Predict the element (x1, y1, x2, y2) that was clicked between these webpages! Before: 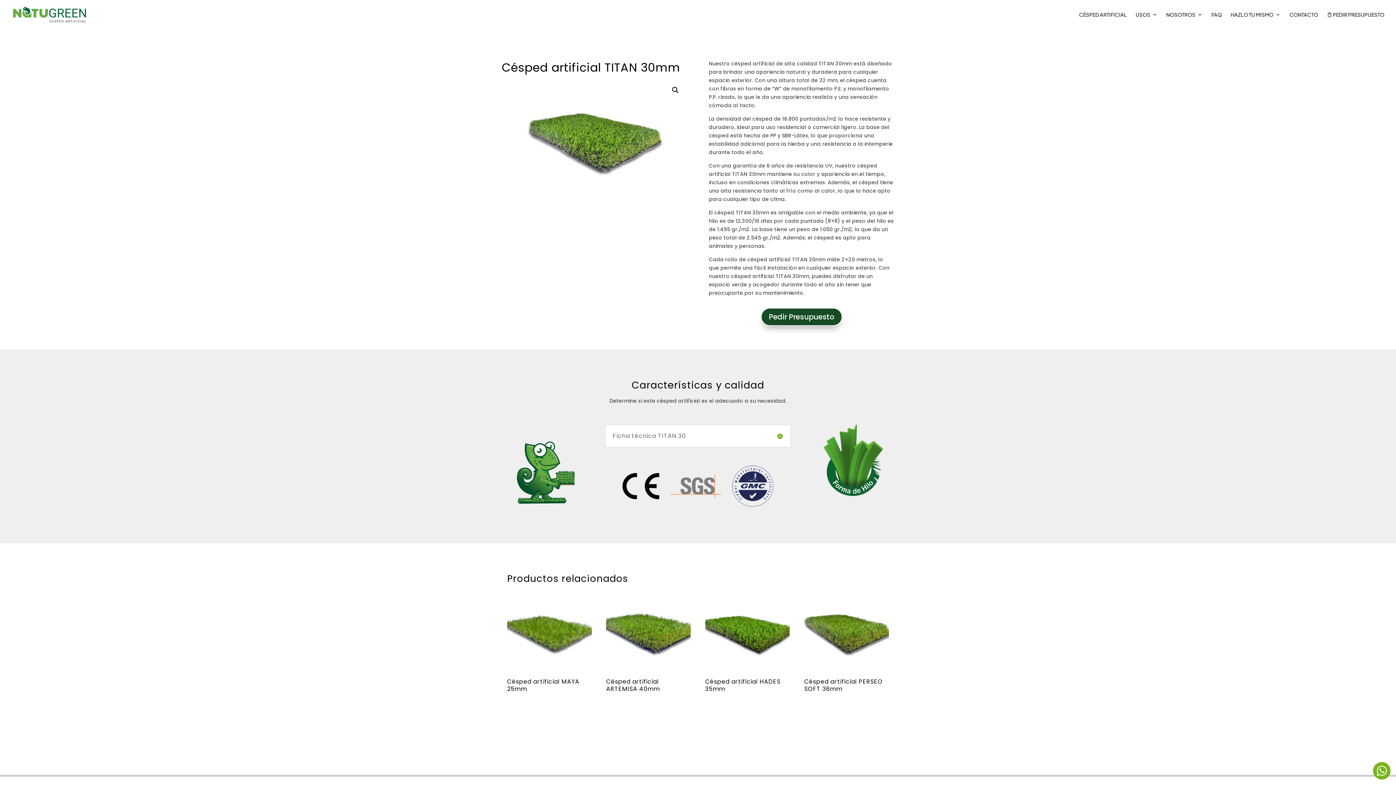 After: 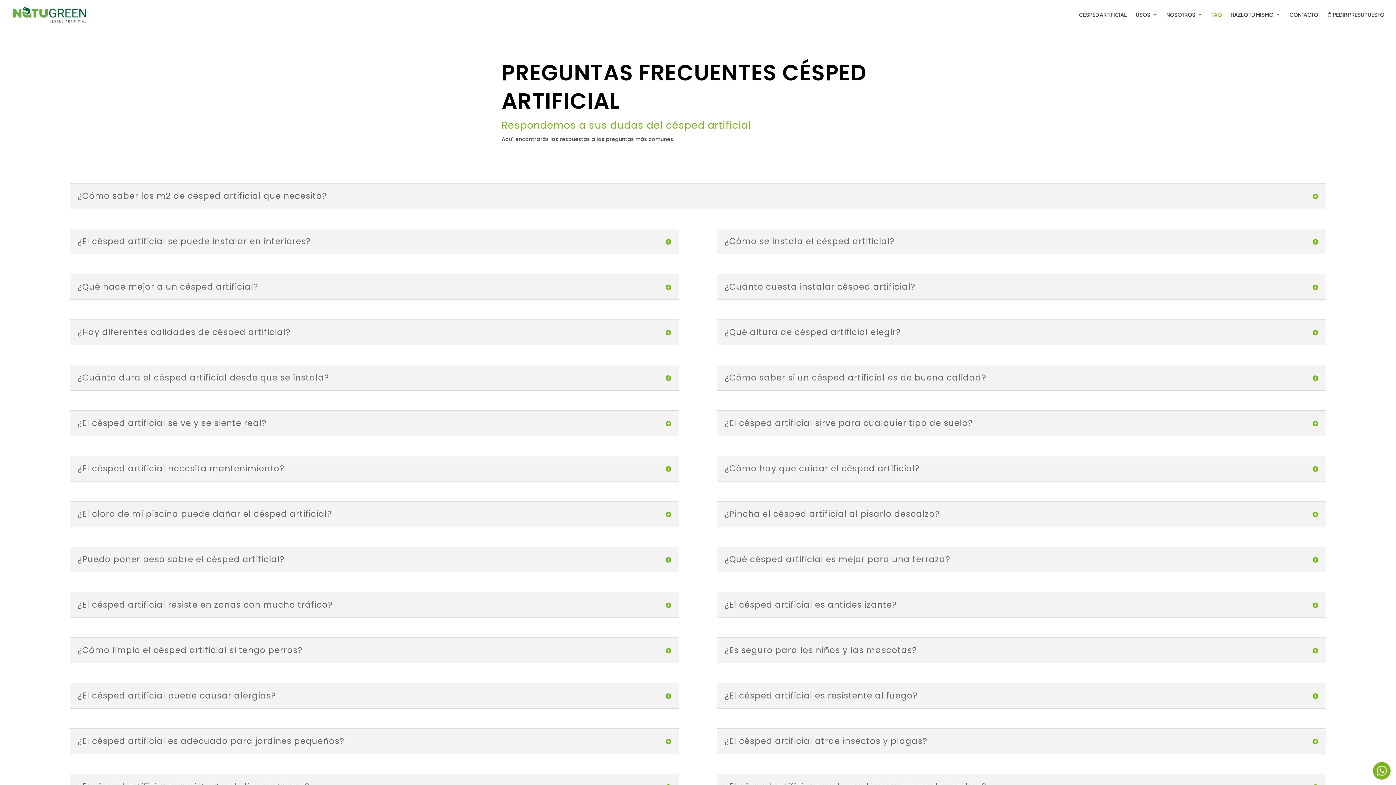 Action: label: FAQ bbox: (1211, 12, 1222, 29)